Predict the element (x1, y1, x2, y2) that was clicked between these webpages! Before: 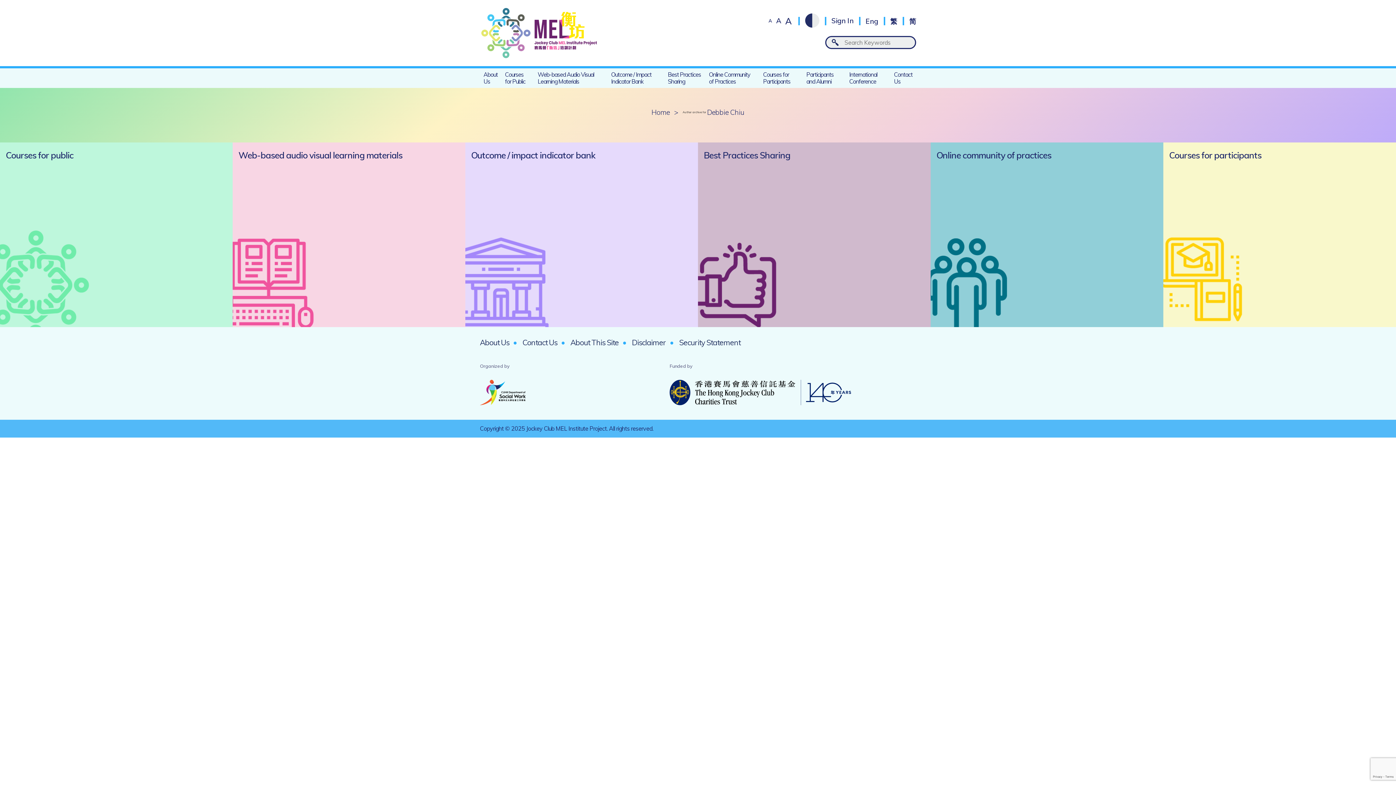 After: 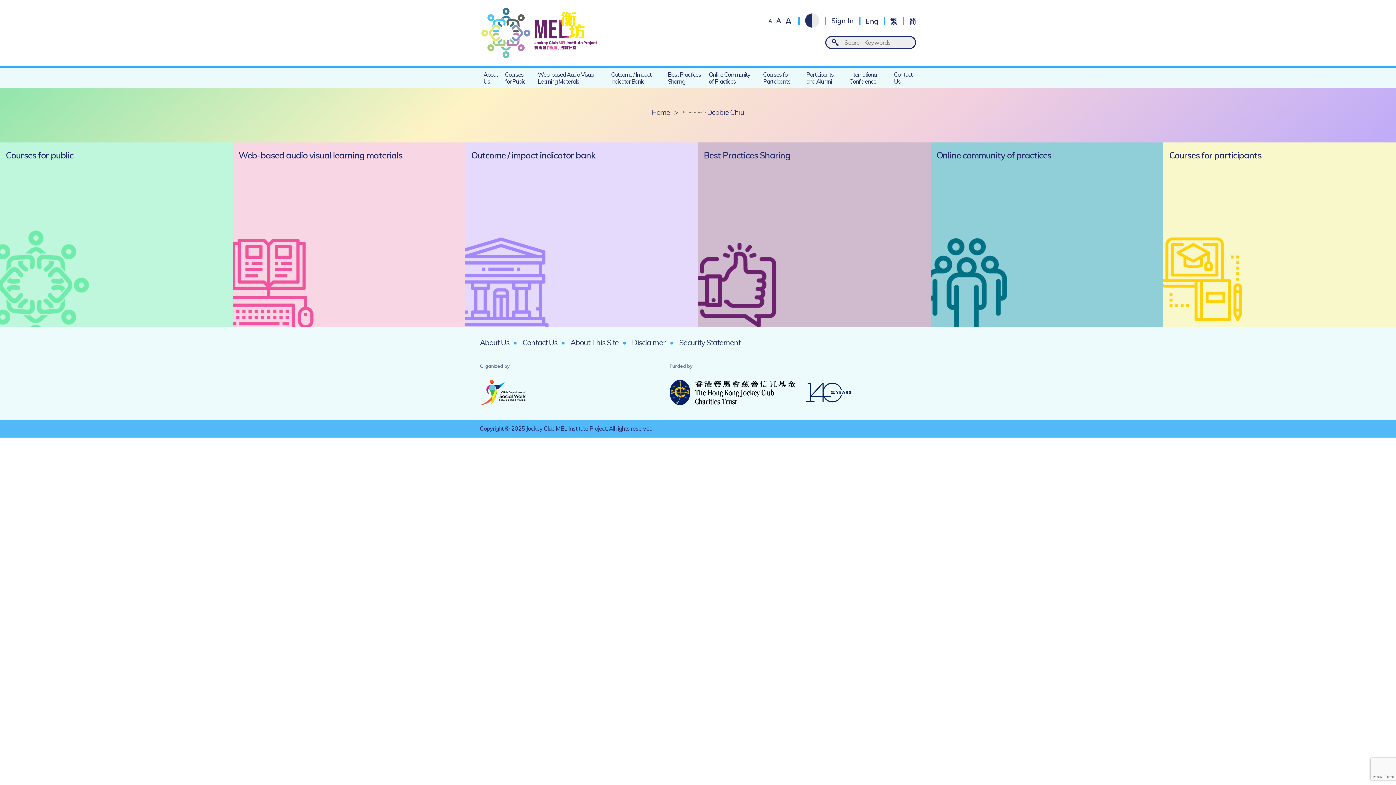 Action: bbox: (775, 17, 782, 24) label: A